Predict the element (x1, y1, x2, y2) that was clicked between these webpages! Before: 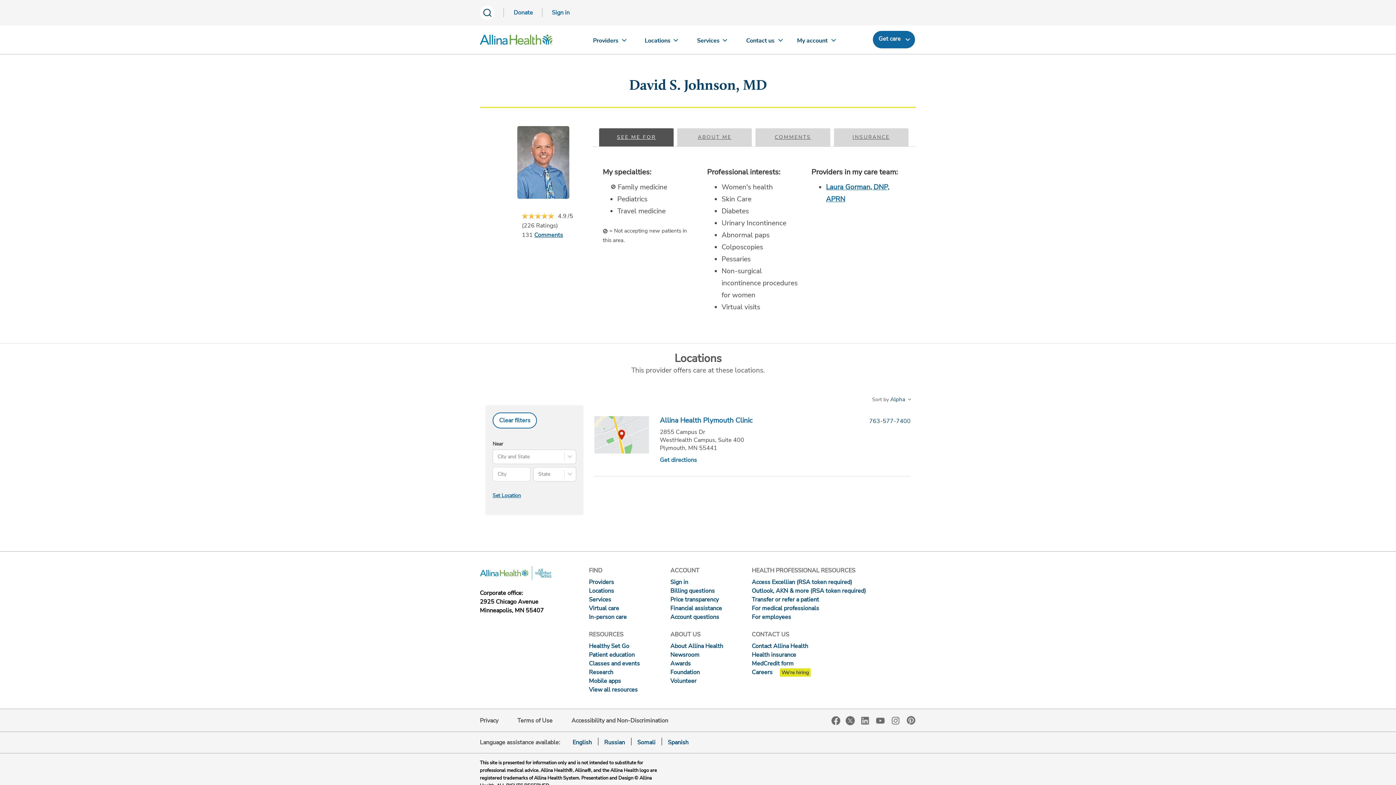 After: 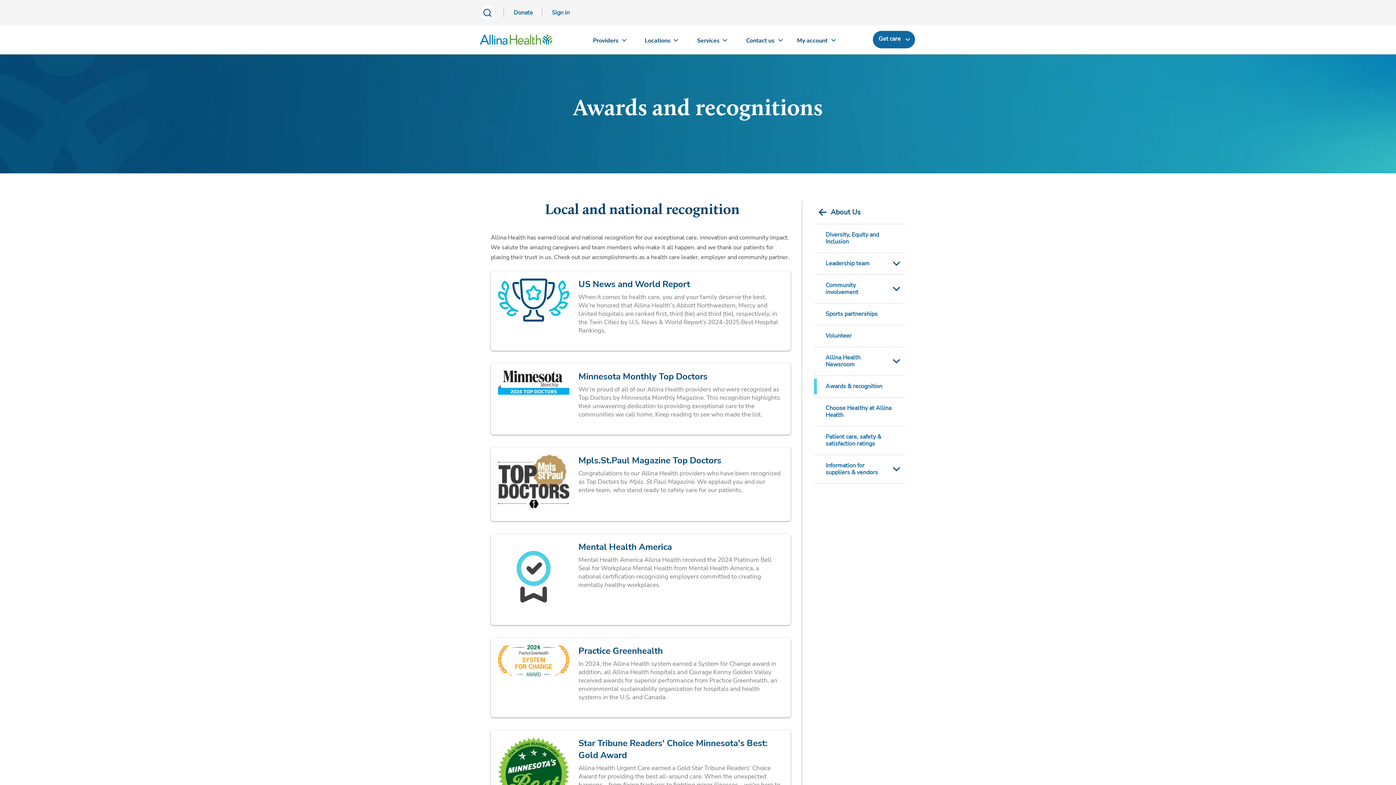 Action: label: Awards bbox: (670, 660, 690, 668)